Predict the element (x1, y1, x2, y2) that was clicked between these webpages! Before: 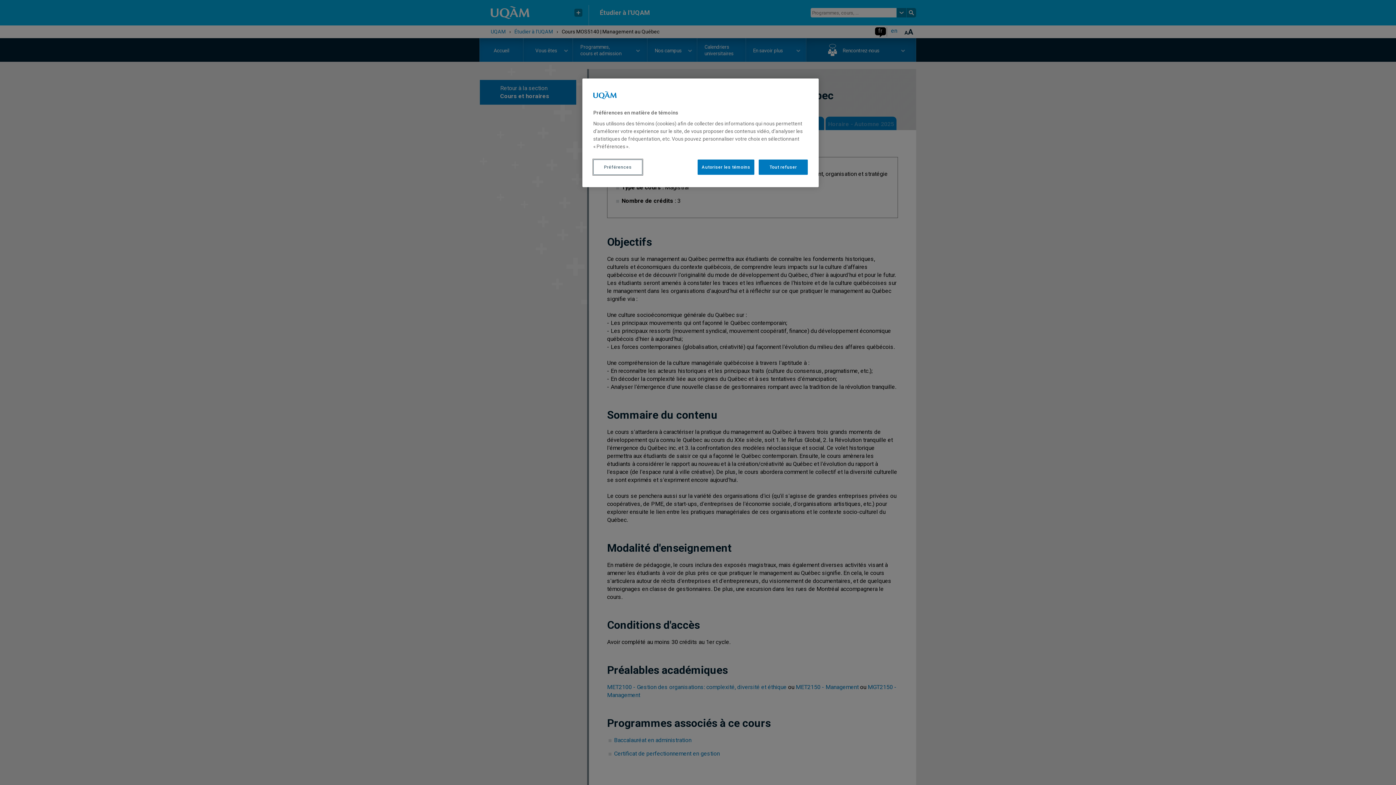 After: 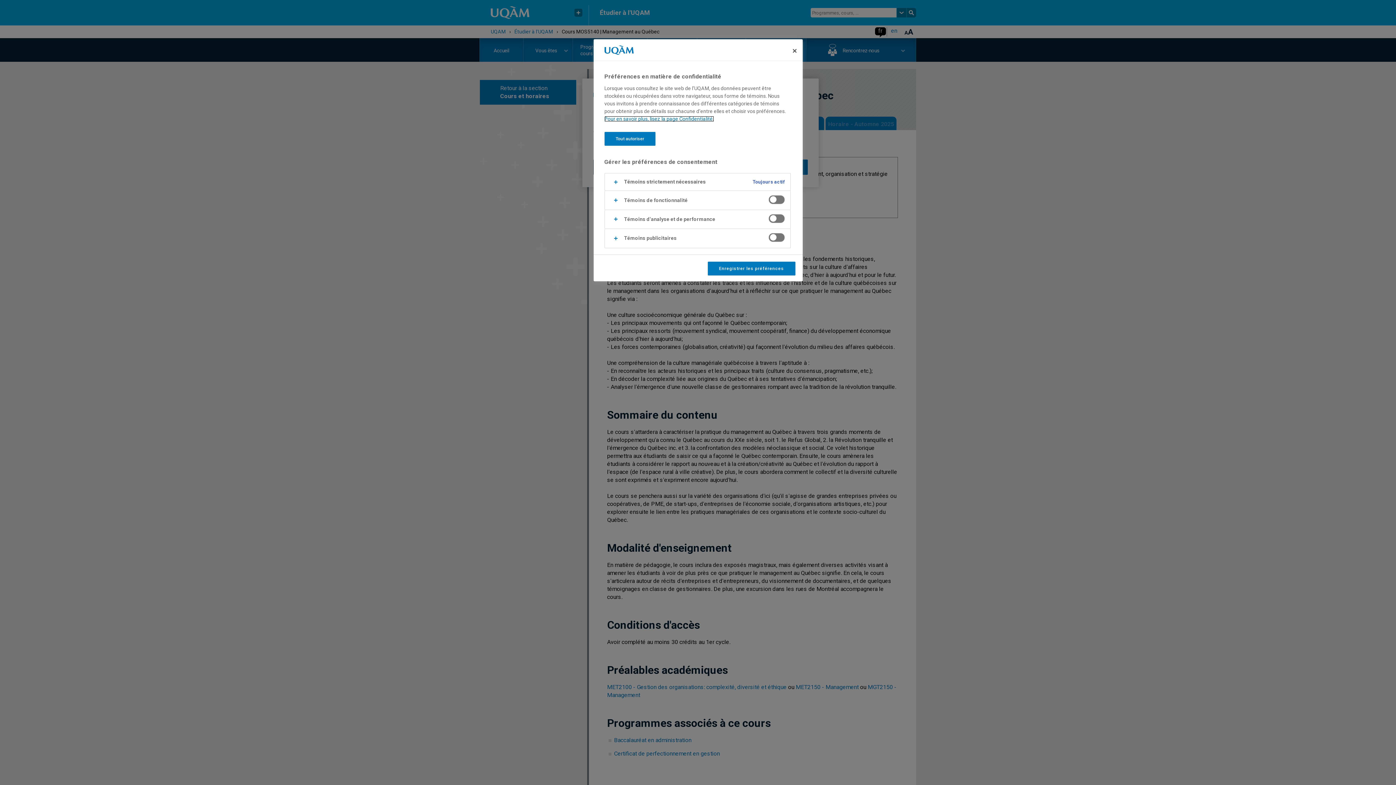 Action: label: Préférences bbox: (593, 159, 642, 174)